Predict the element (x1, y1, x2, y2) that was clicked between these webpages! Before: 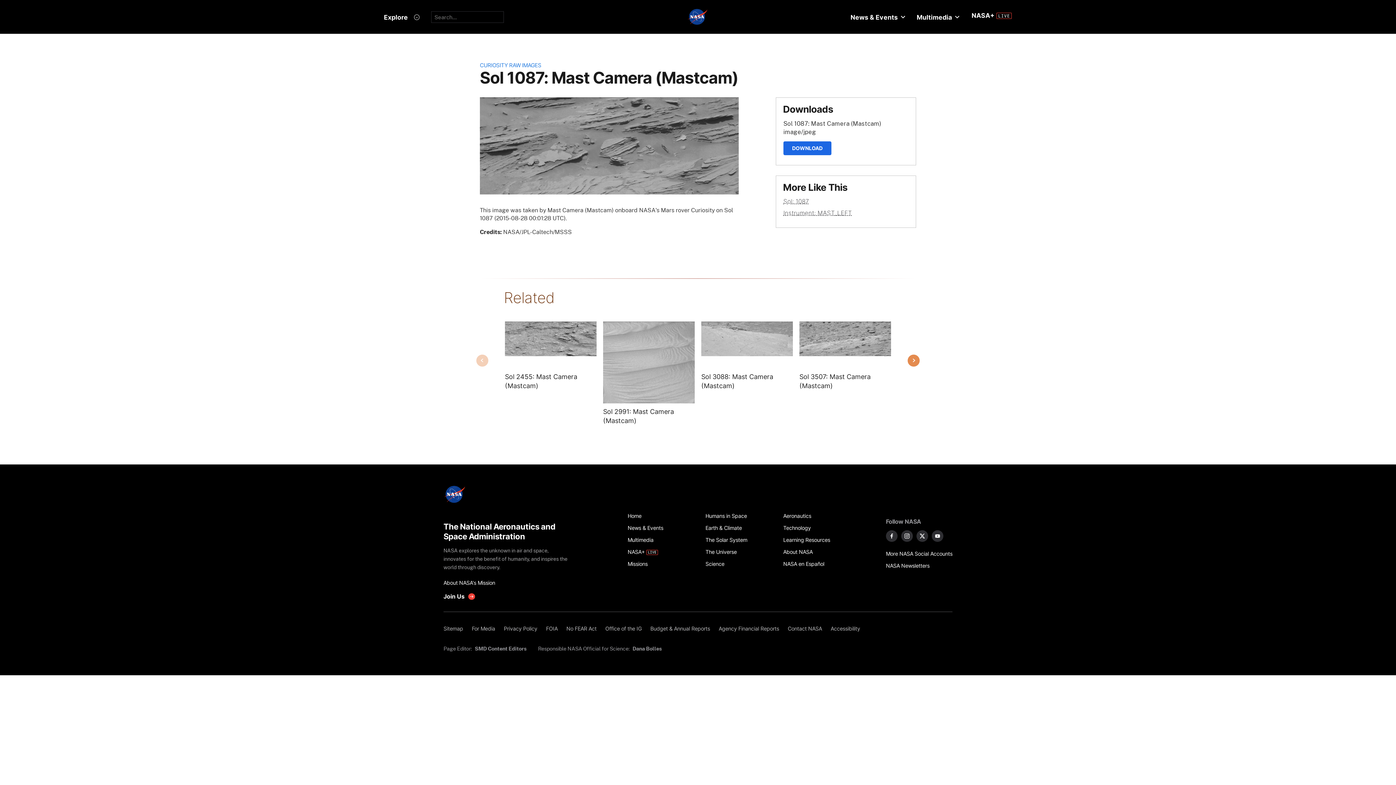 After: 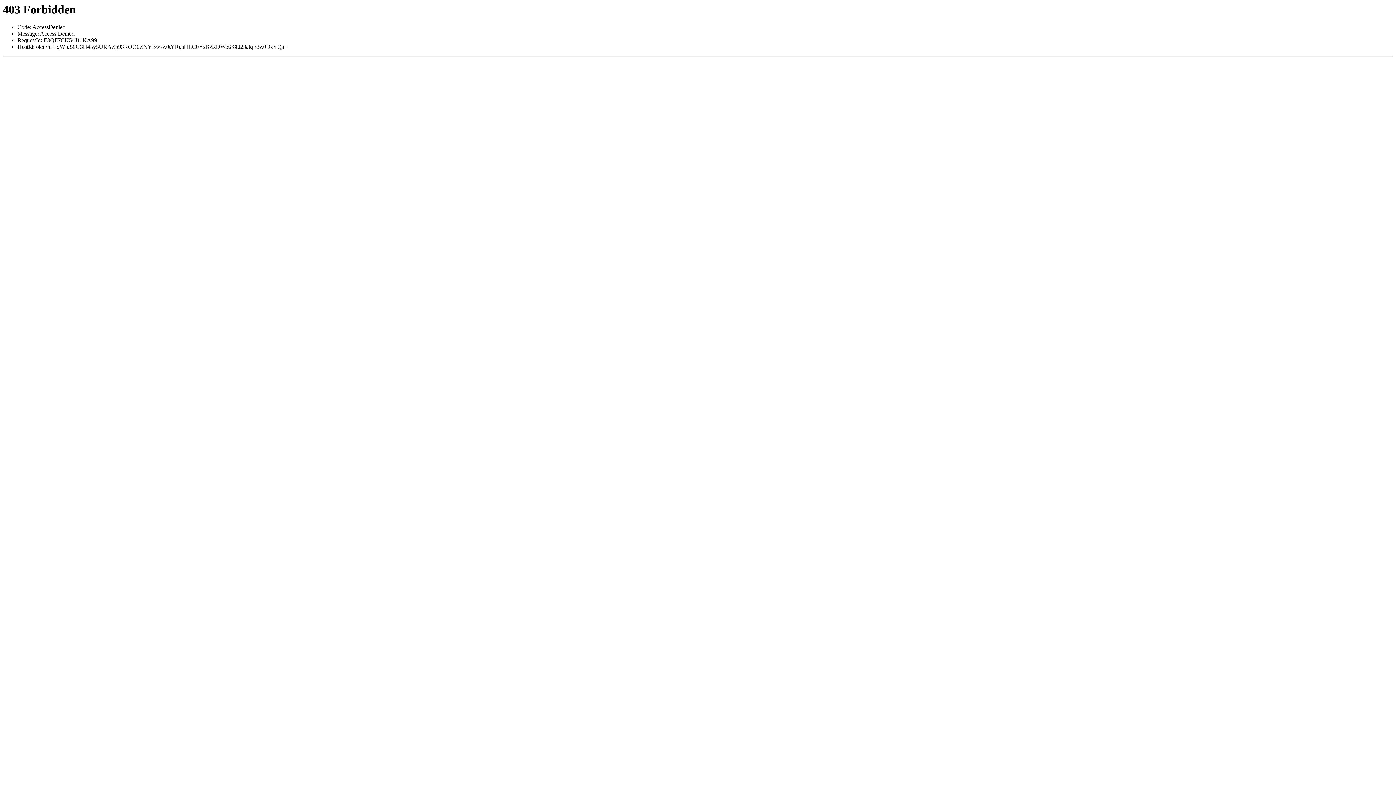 Action: label: Instrument: MAST_LEFT bbox: (783, 209, 852, 216)